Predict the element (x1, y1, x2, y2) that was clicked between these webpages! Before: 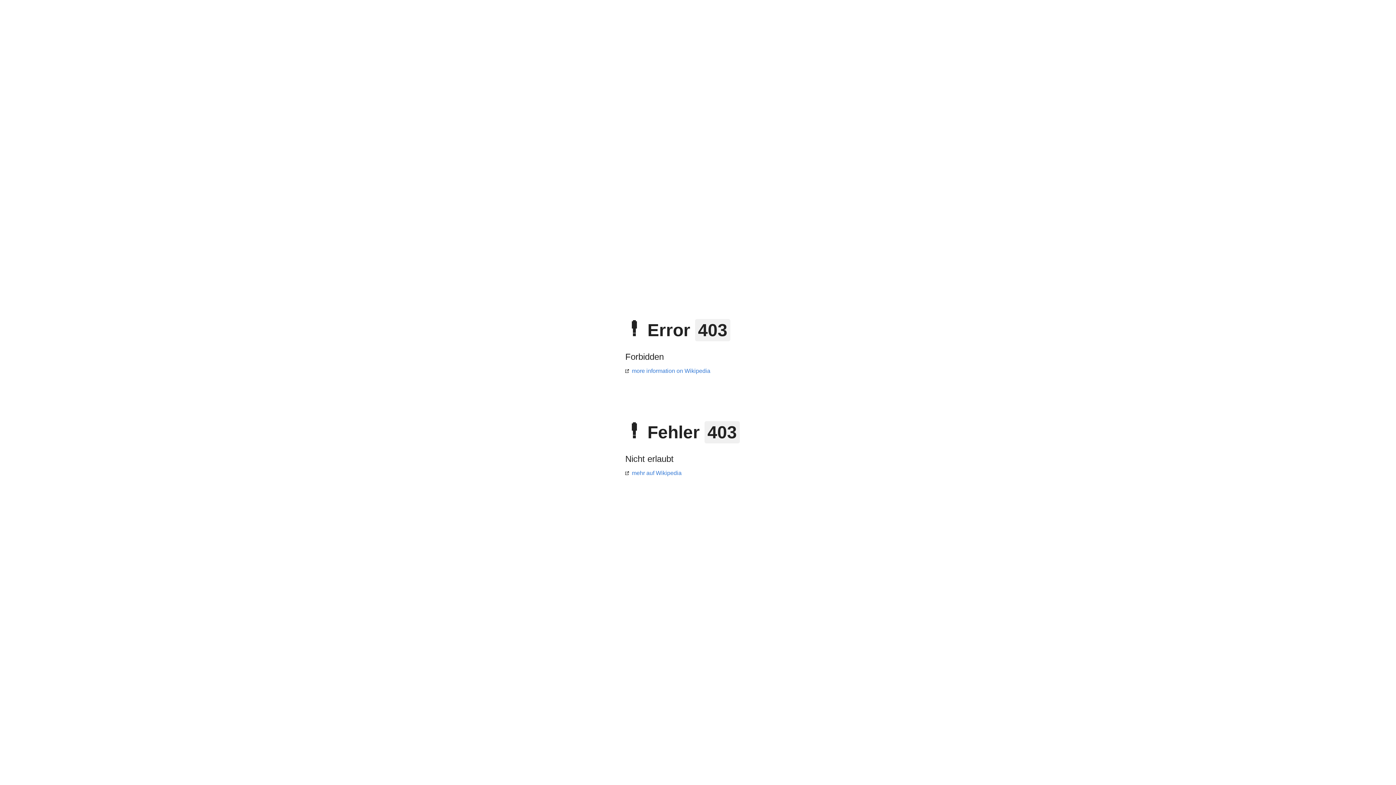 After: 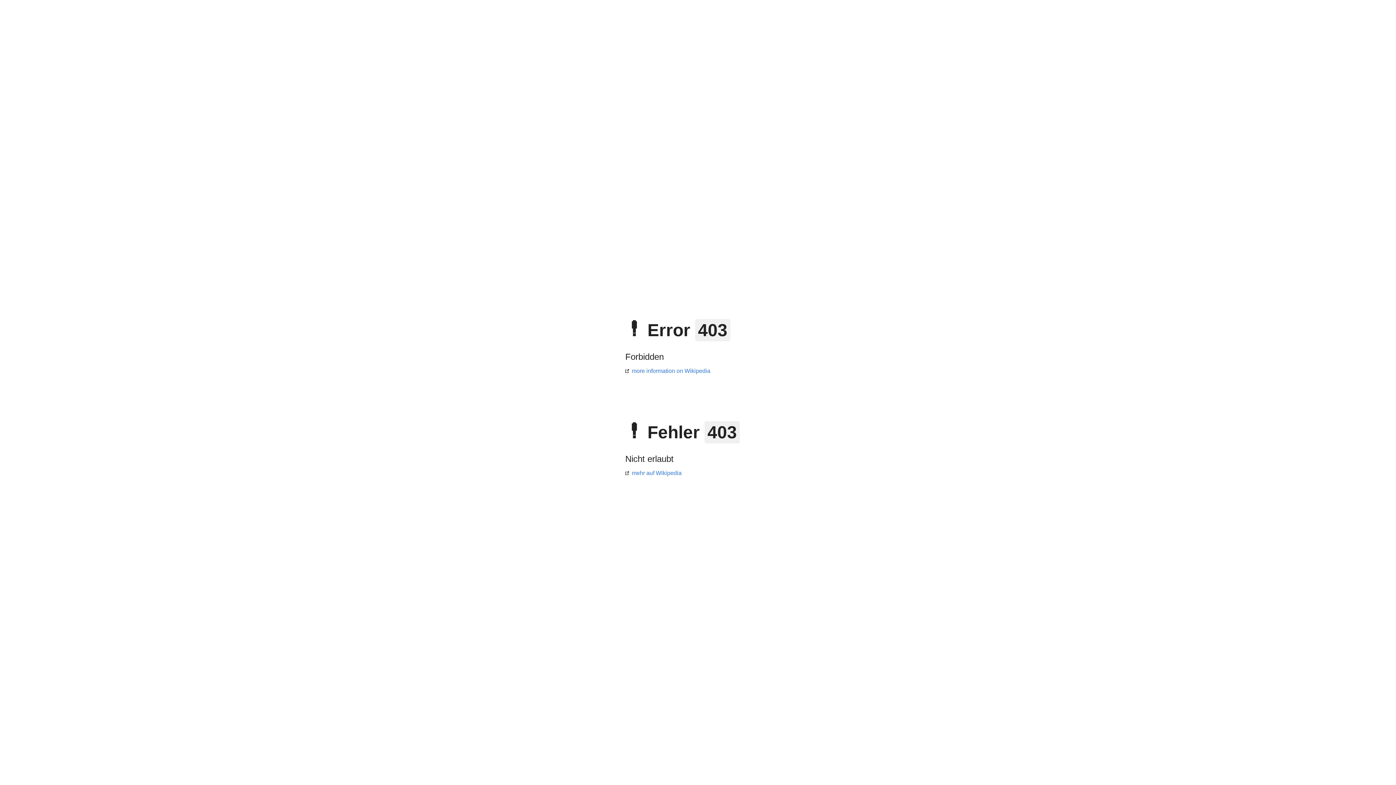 Action: bbox: (625, 470, 681, 476) label: mehr auf Wikipedia